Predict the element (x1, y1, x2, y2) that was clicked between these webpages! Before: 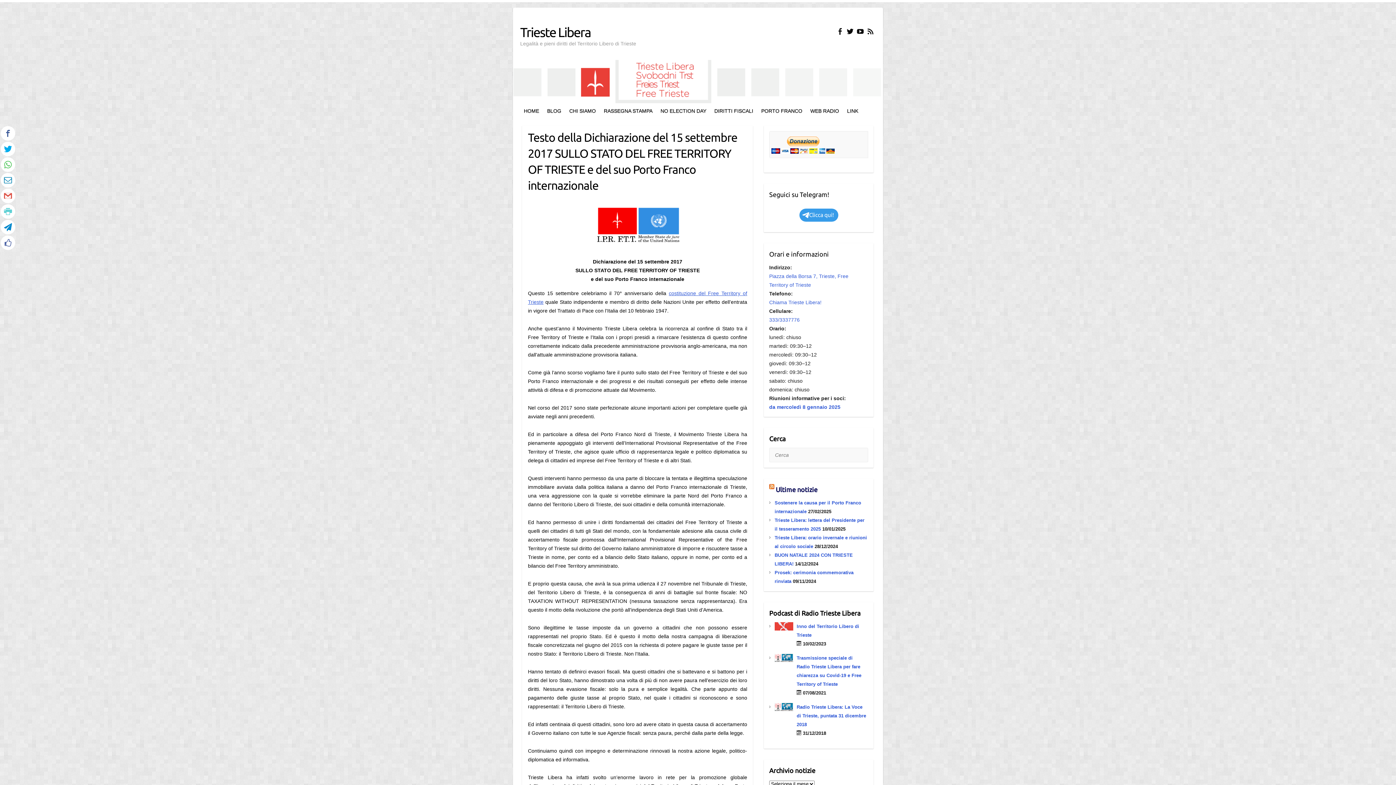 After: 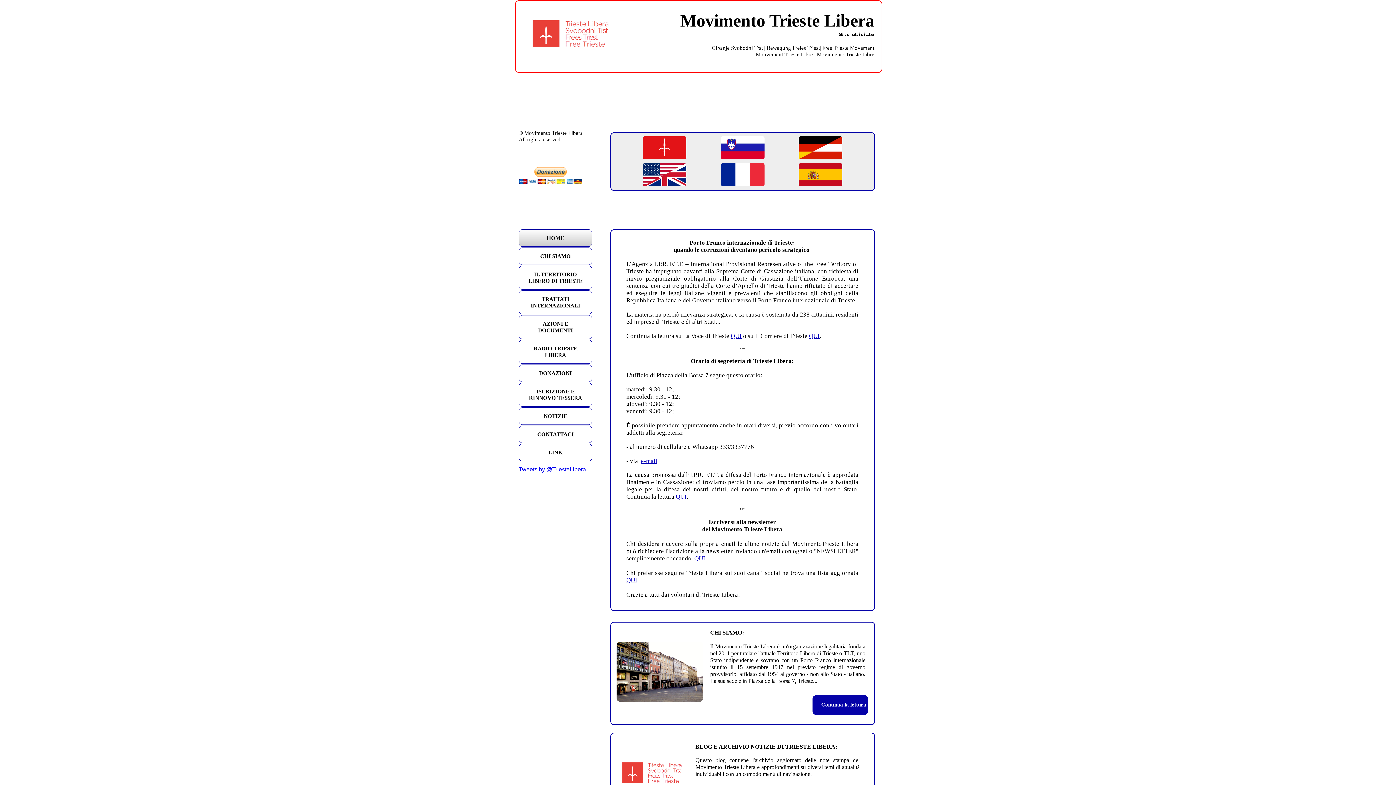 Action: bbox: (520, 103, 543, 118) label: HOME